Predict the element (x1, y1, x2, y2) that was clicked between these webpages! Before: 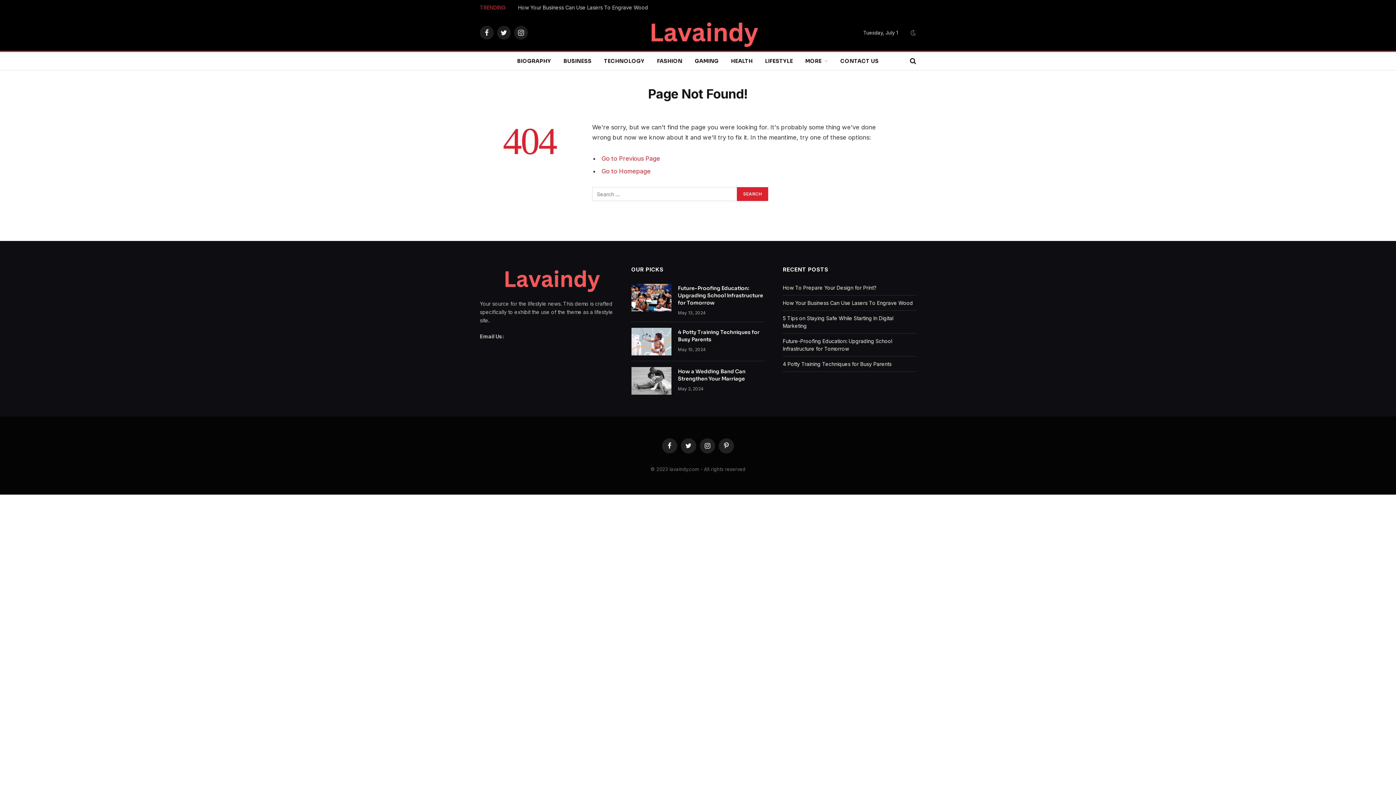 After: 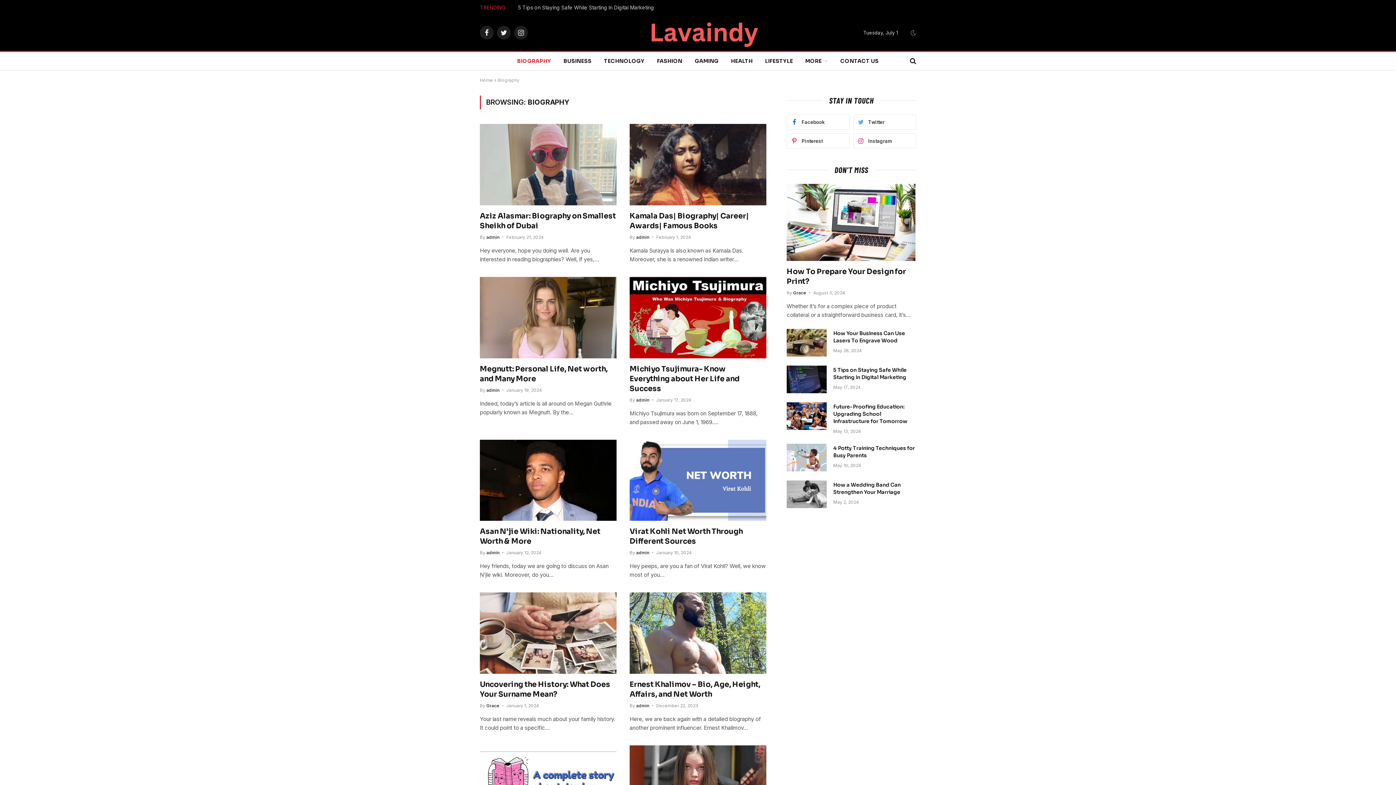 Action: bbox: (511, 52, 557, 70) label: BIOGRAPHY